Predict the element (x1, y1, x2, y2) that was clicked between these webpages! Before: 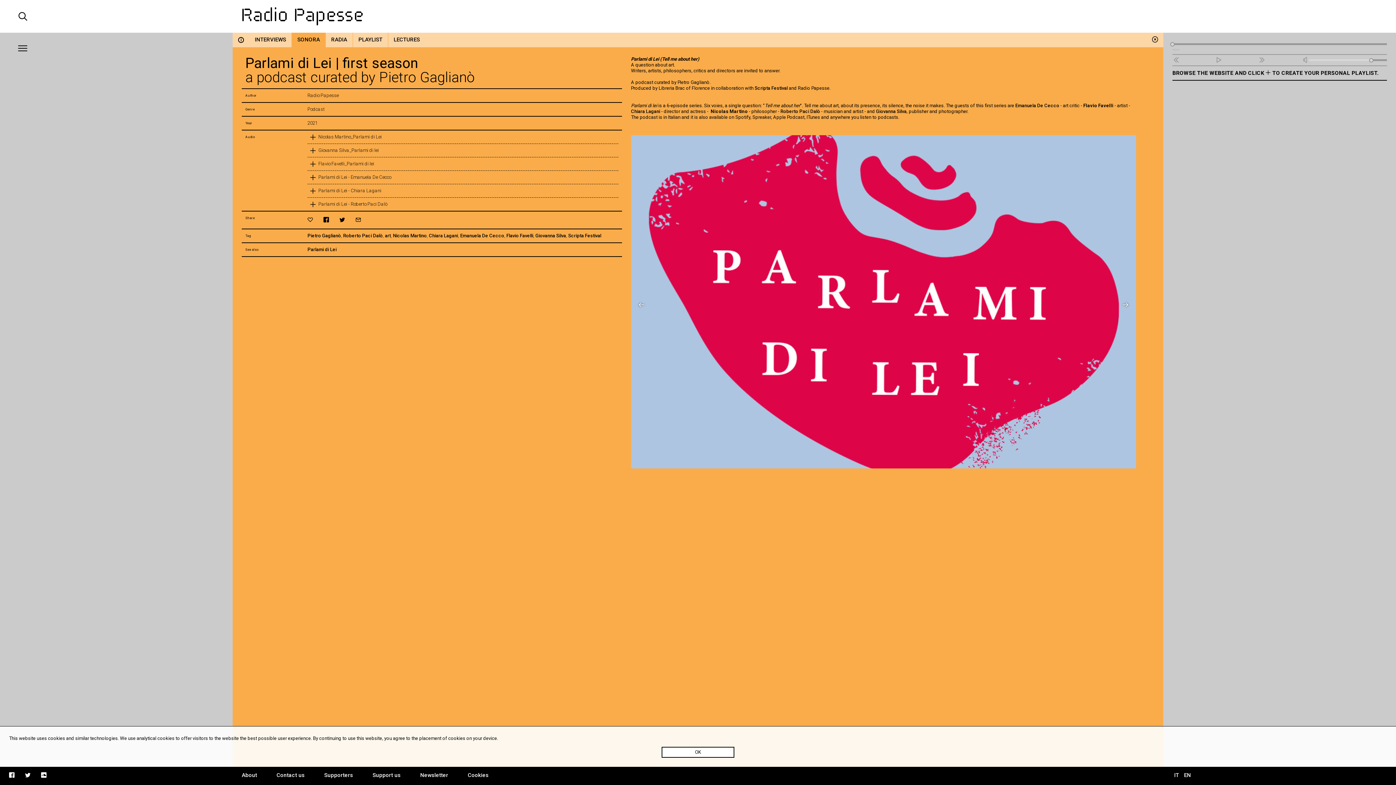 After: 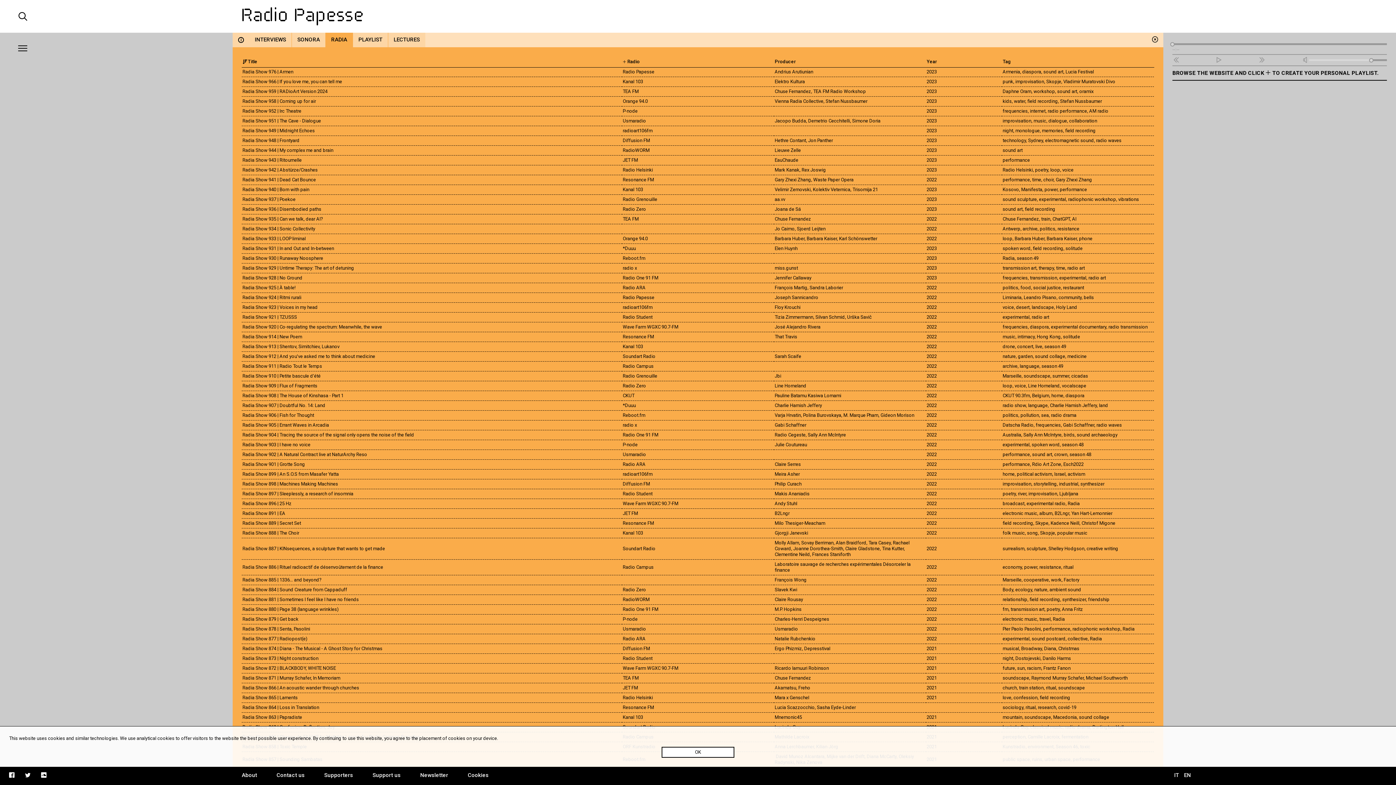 Action: label: RADIA bbox: (325, 32, 352, 47)